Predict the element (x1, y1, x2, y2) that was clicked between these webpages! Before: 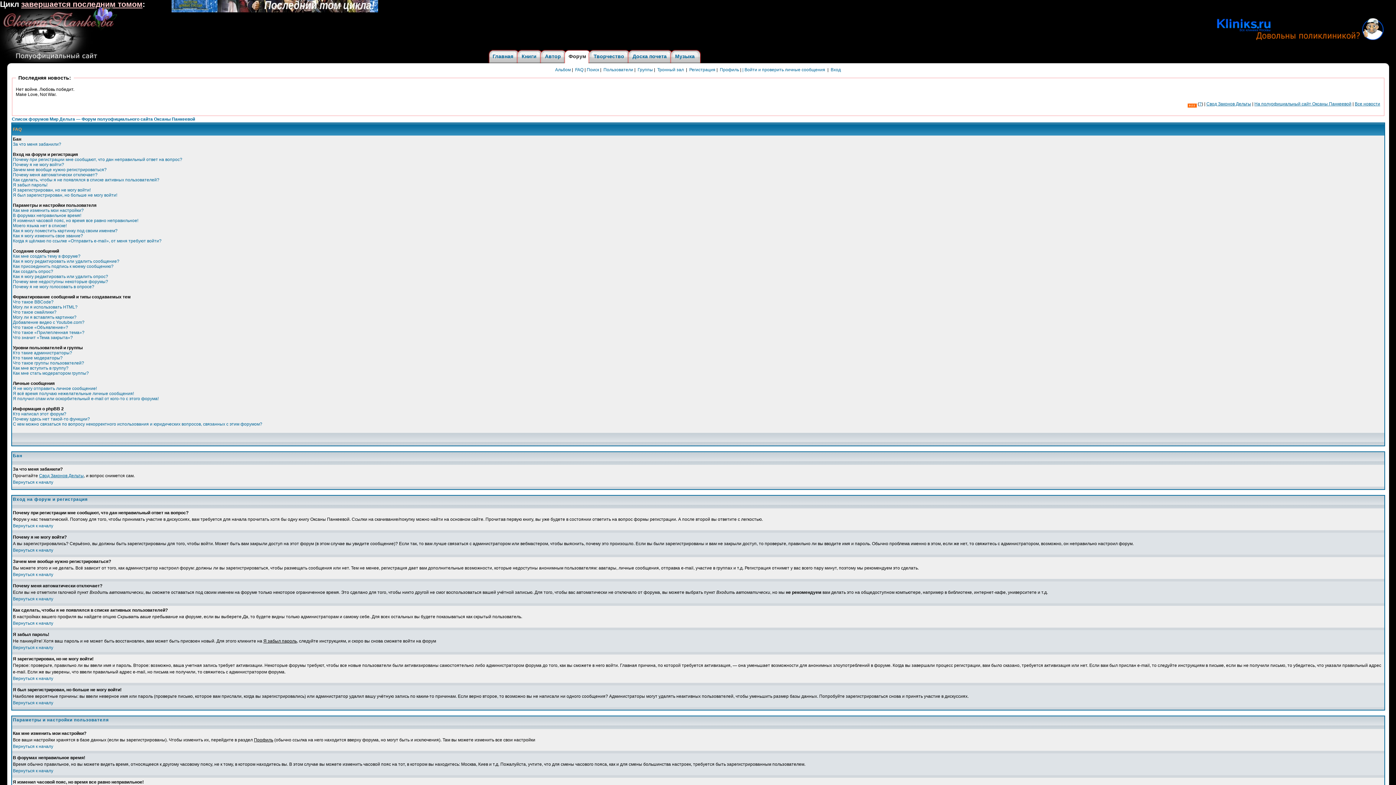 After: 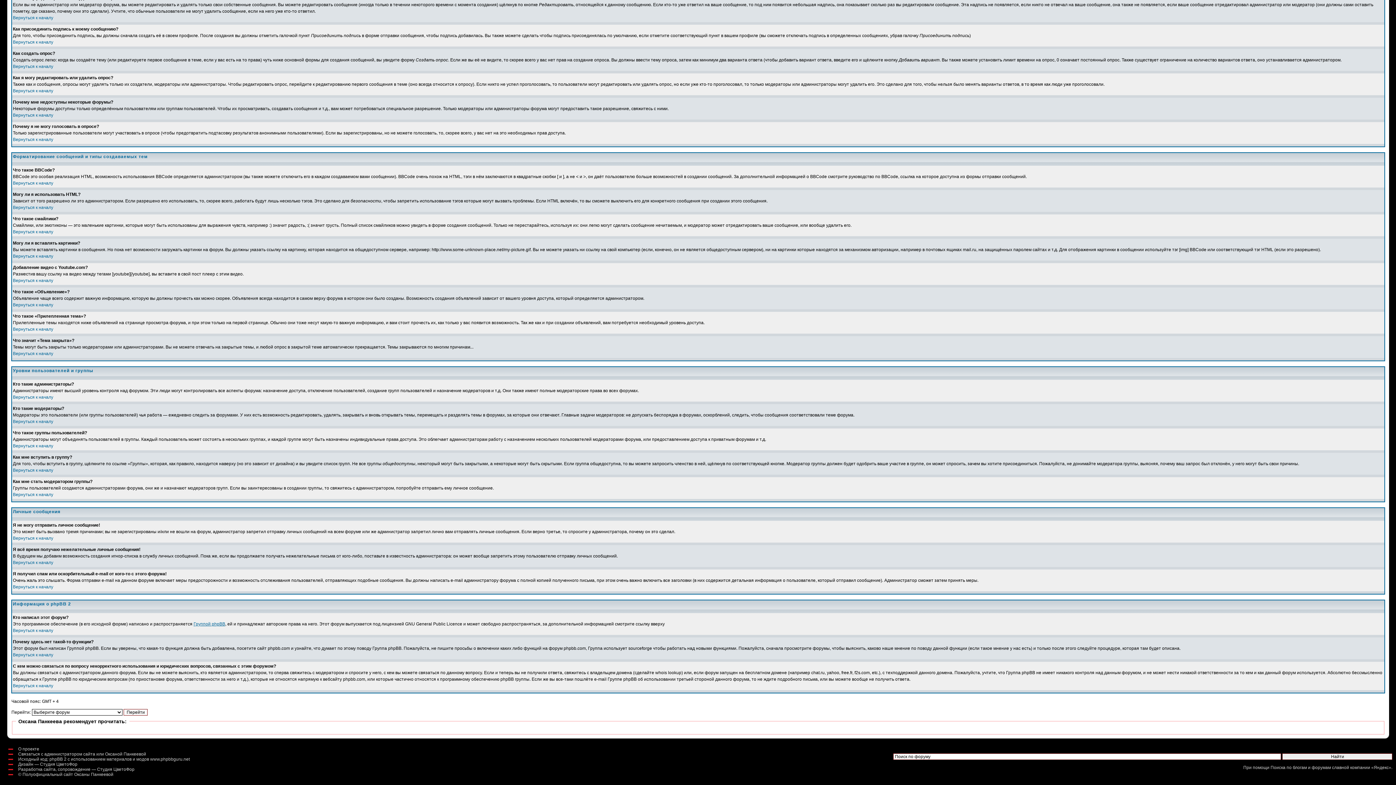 Action: bbox: (12, 335, 72, 340) label: Что значит «Тема закрыта»?